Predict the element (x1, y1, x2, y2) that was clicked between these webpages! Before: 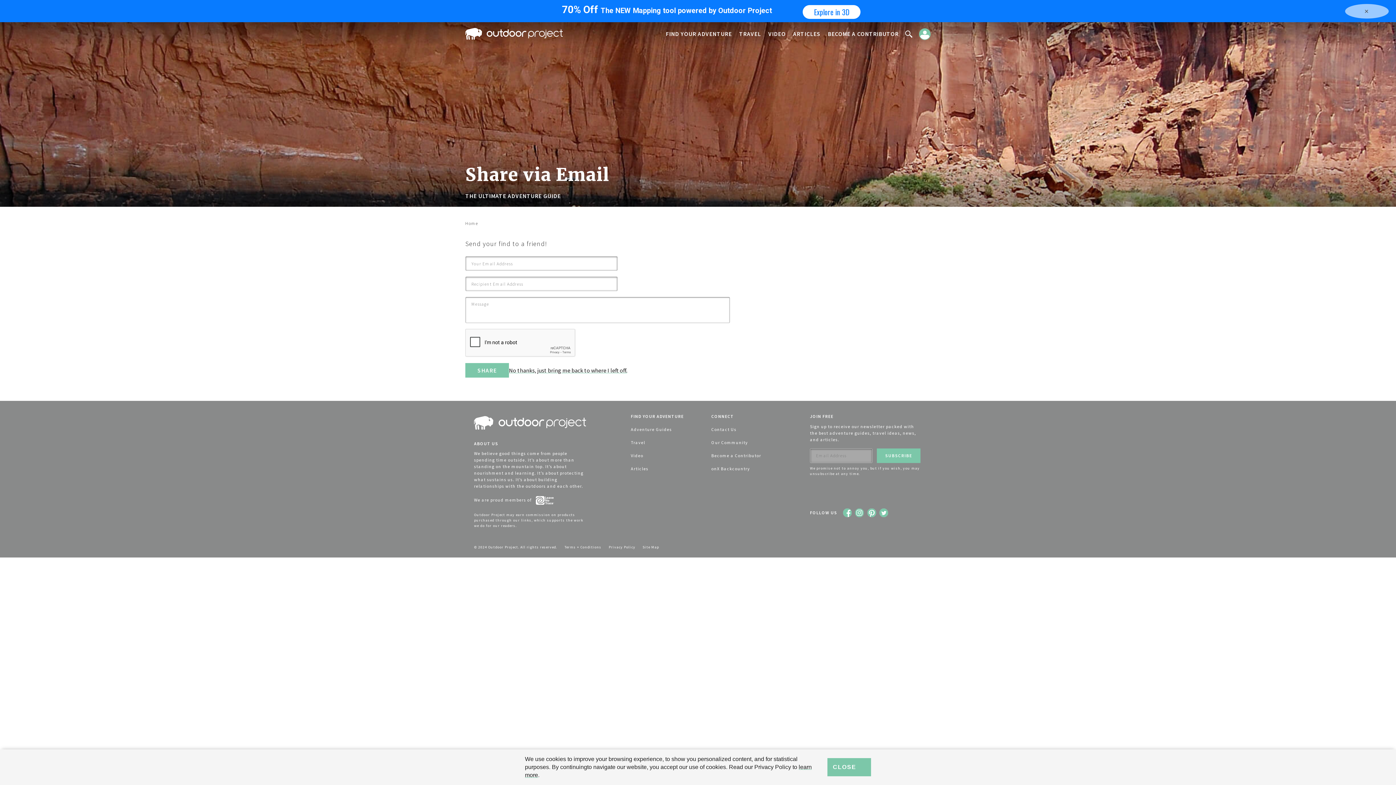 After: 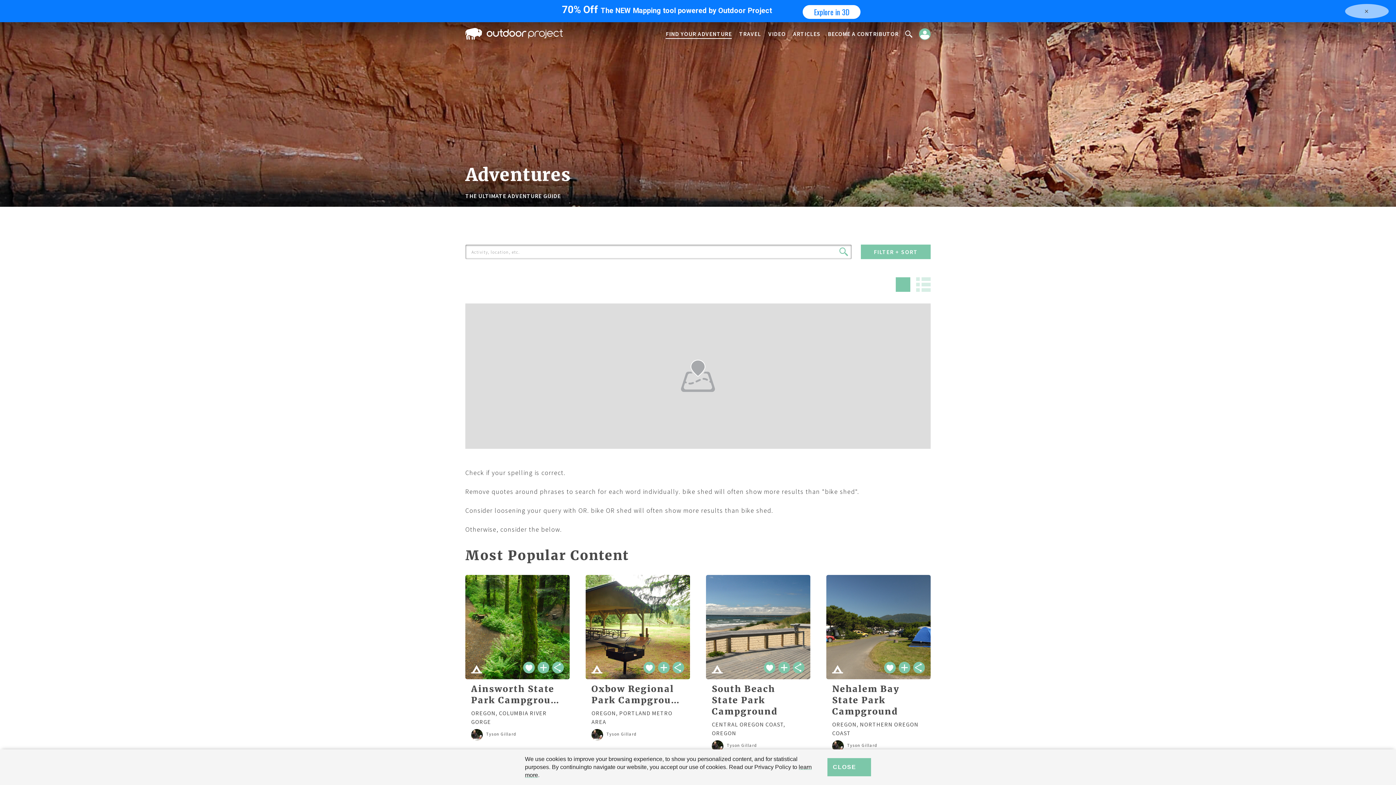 Action: label: Adventure Guides bbox: (630, 426, 672, 432)